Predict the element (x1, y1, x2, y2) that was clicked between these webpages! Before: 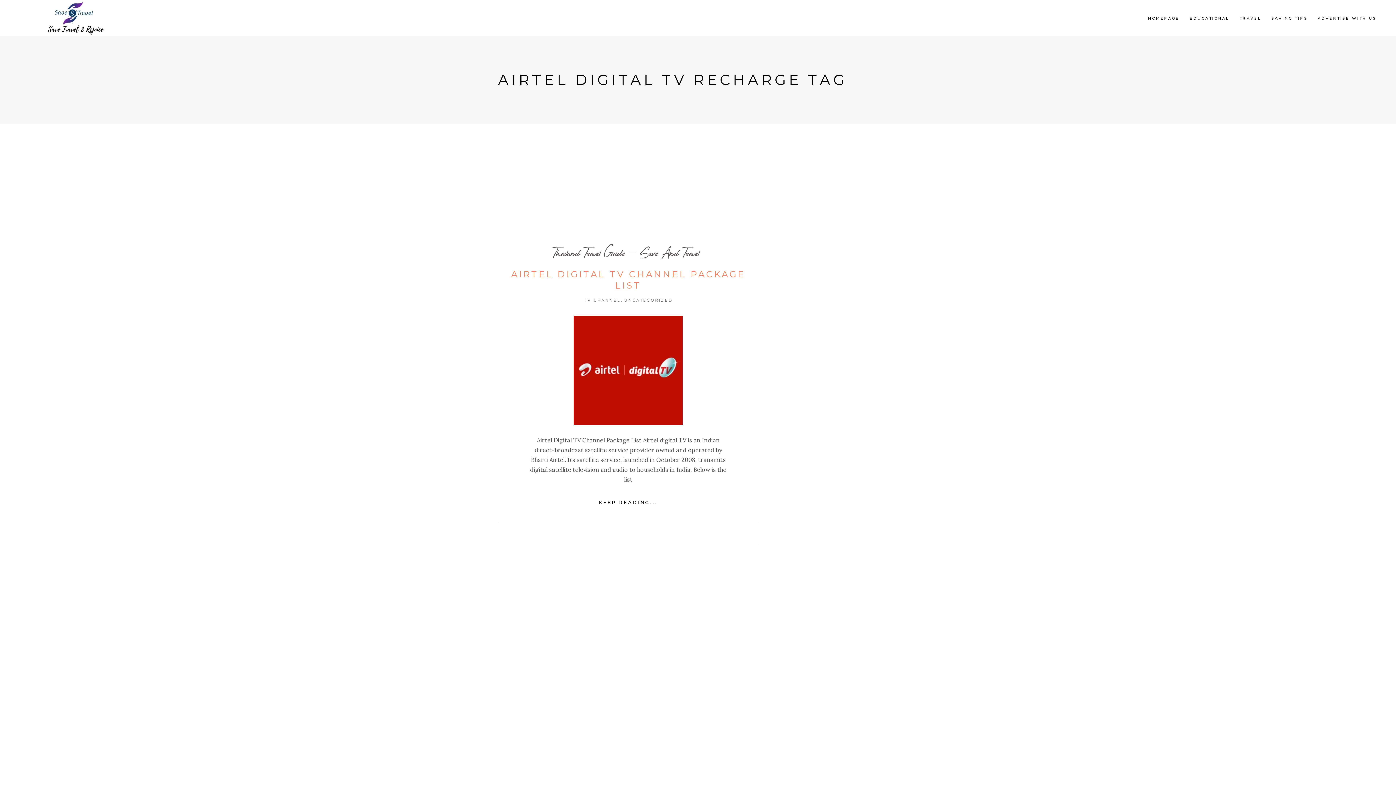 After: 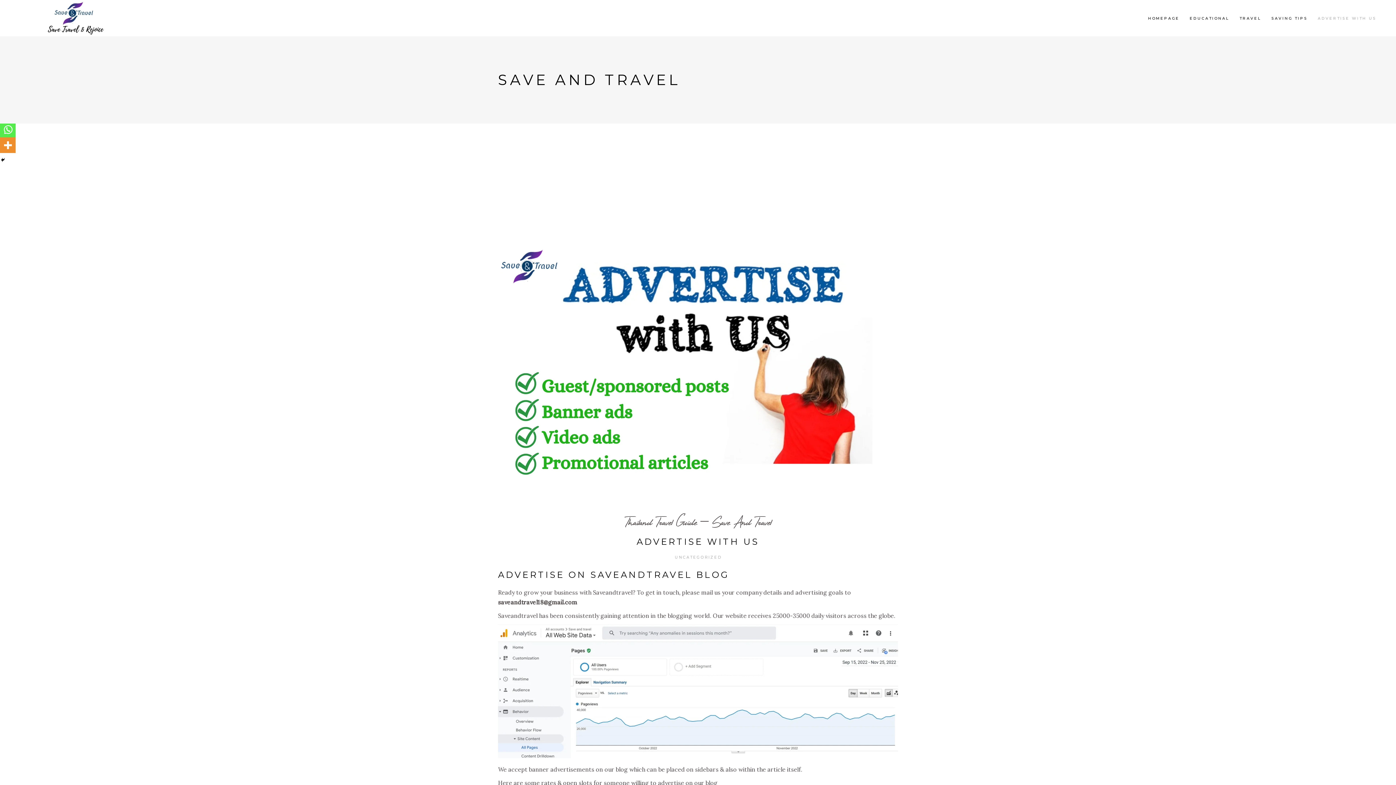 Action: label: ADVERTISE WITH US bbox: (1313, 14, 1381, 22)